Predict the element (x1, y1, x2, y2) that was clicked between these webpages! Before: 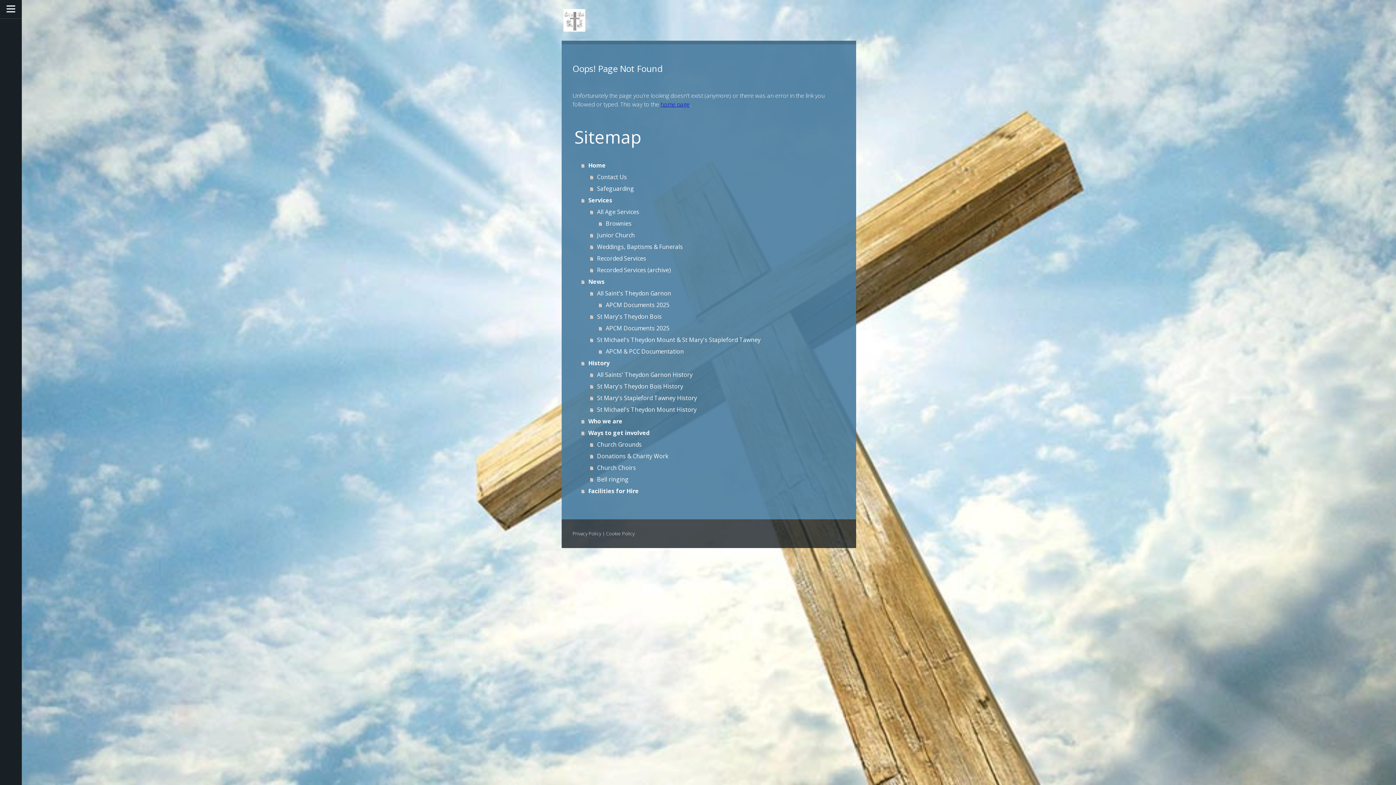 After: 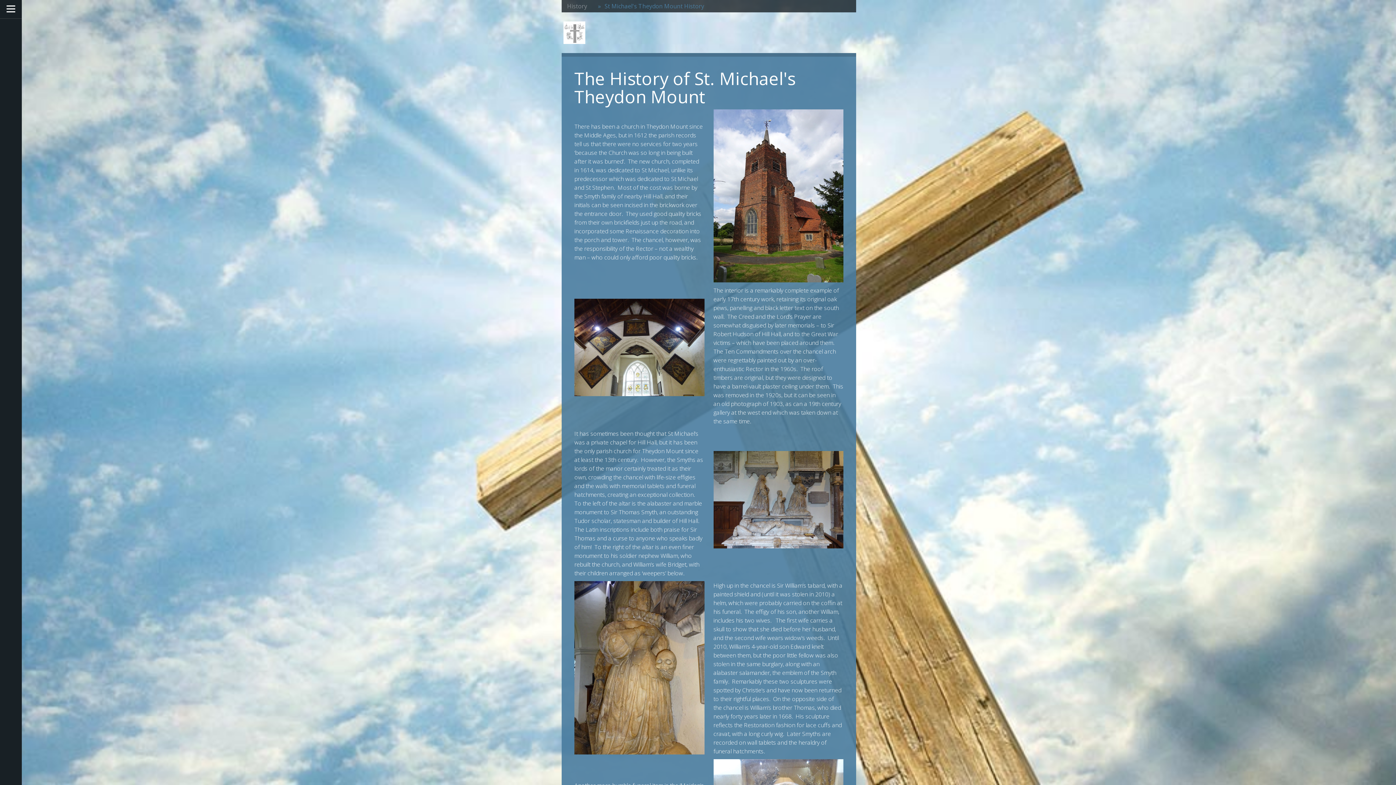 Action: bbox: (590, 404, 845, 415) label: St Michael's Theydon Mount History